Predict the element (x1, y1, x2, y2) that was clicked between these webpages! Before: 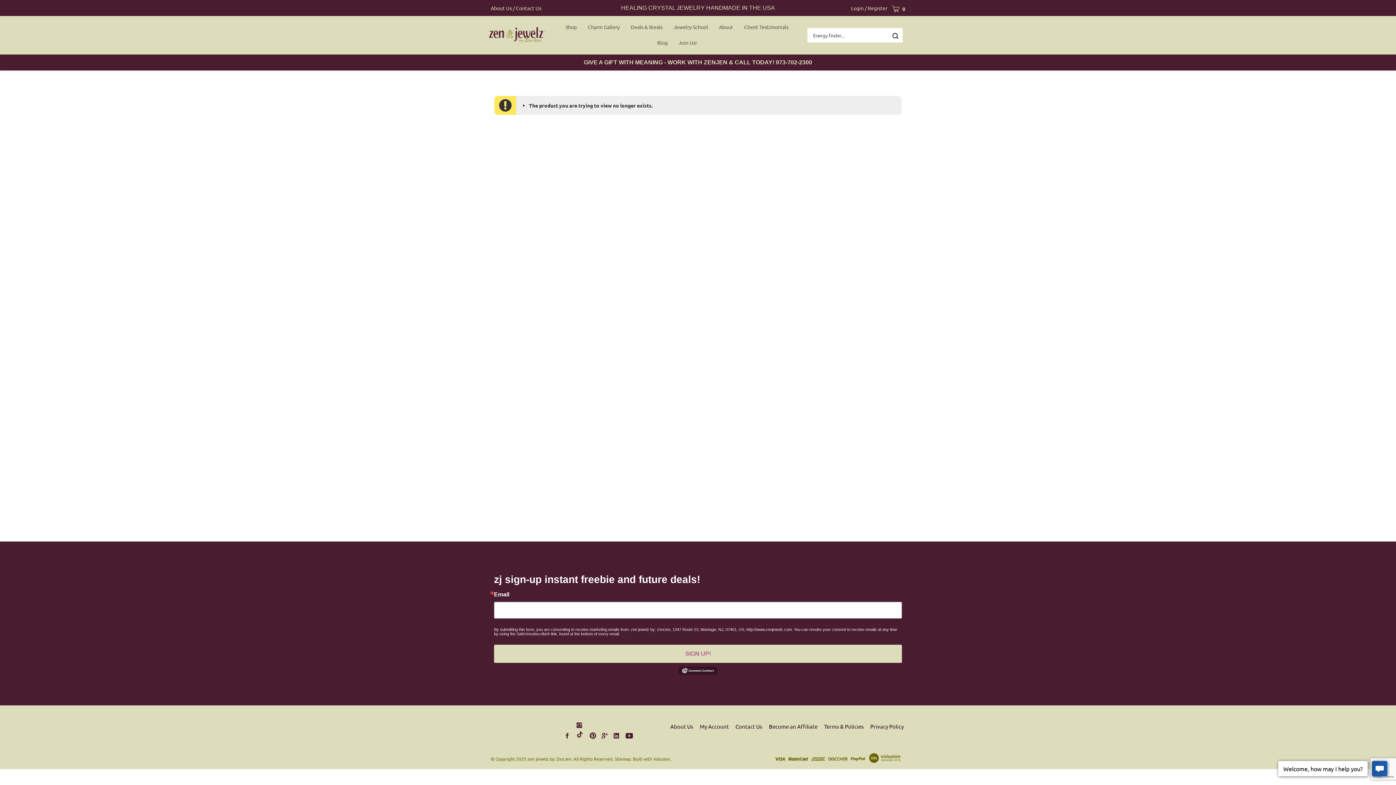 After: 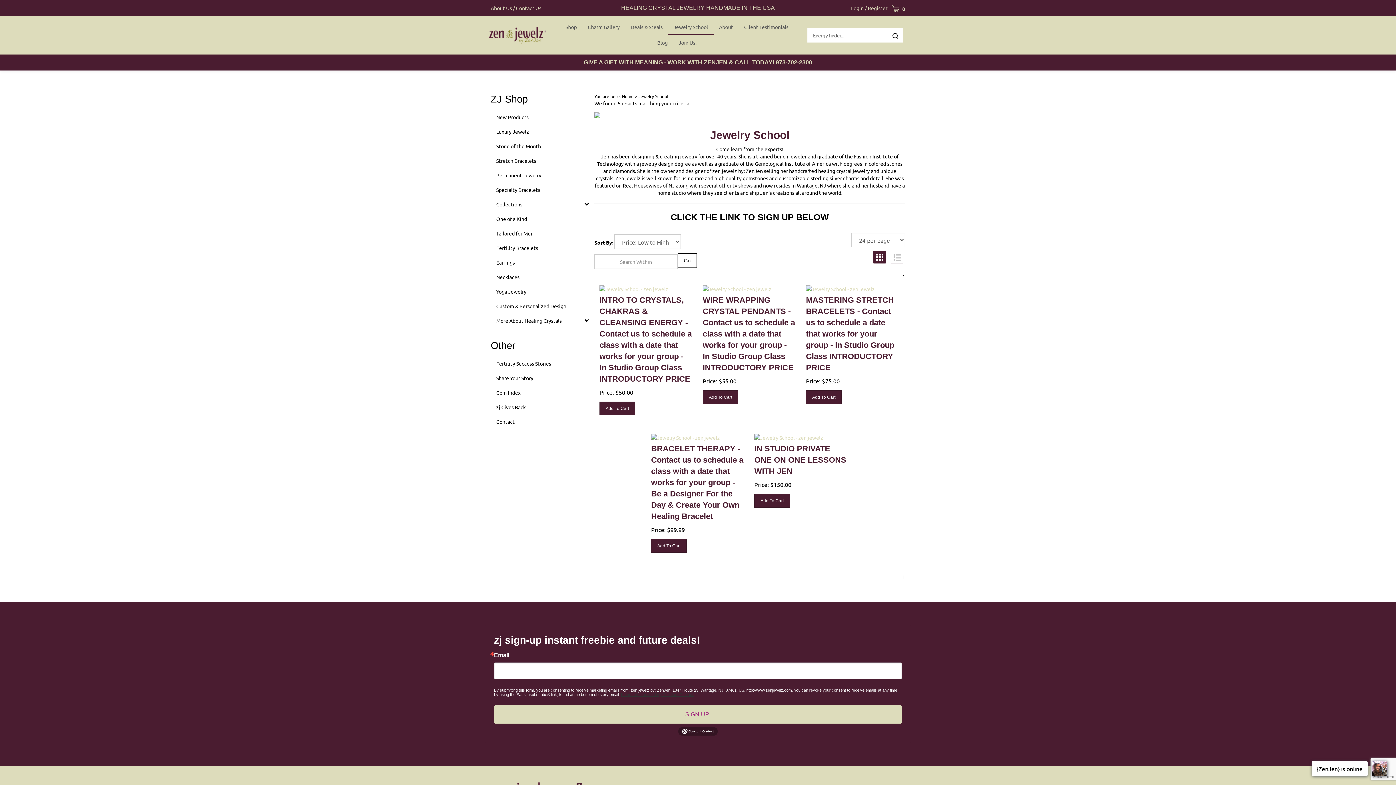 Action: bbox: (668, 19, 713, 35) label: Jewelry School